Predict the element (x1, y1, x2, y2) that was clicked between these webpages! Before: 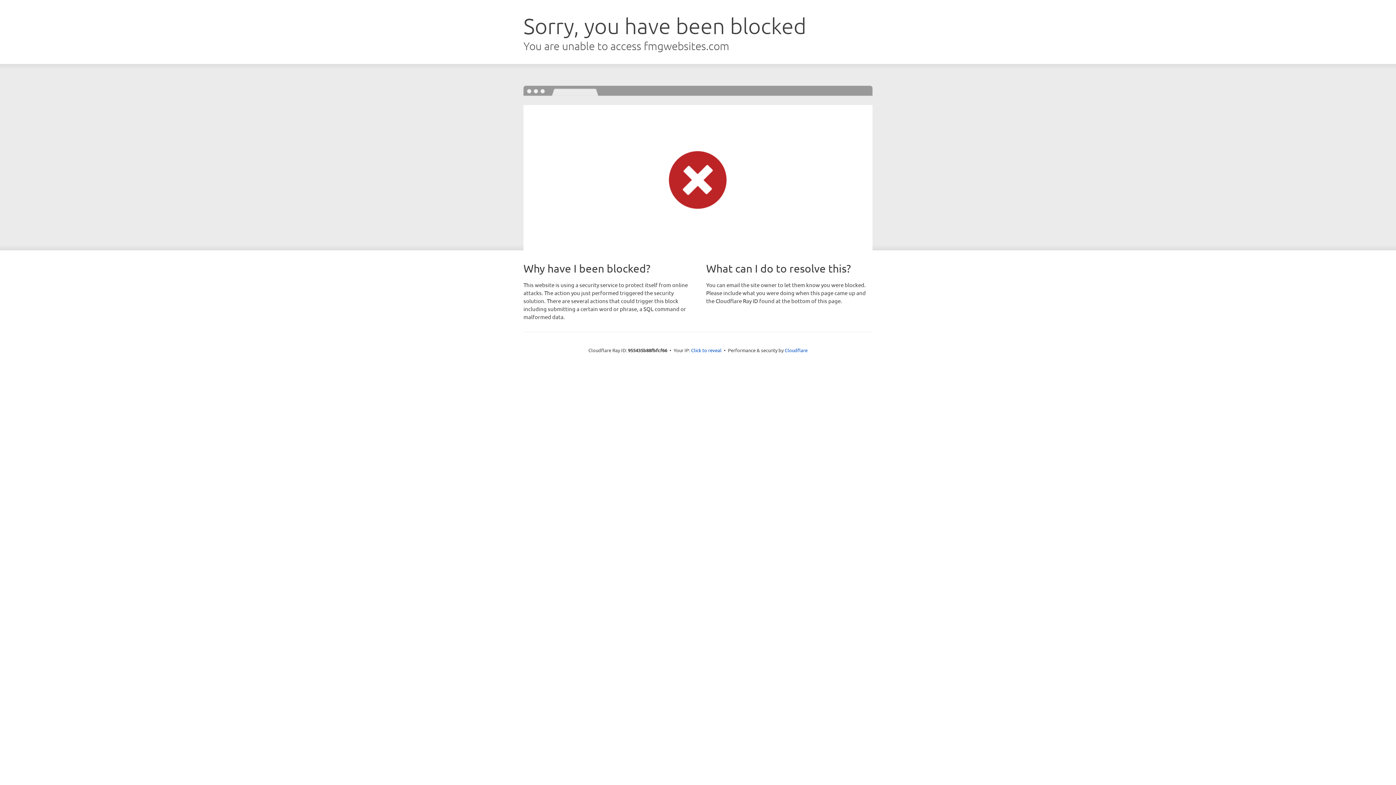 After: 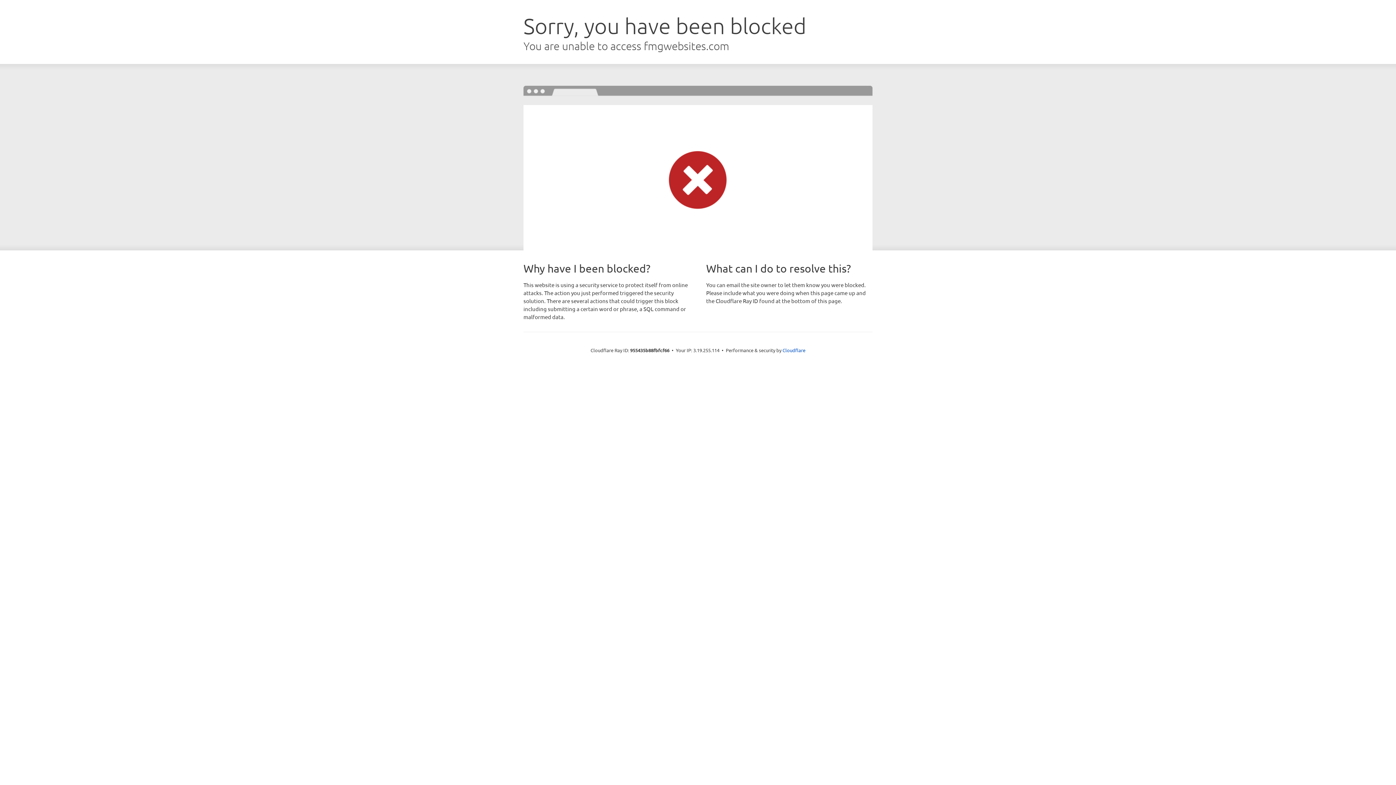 Action: bbox: (691, 346, 721, 353) label: Click to reveal